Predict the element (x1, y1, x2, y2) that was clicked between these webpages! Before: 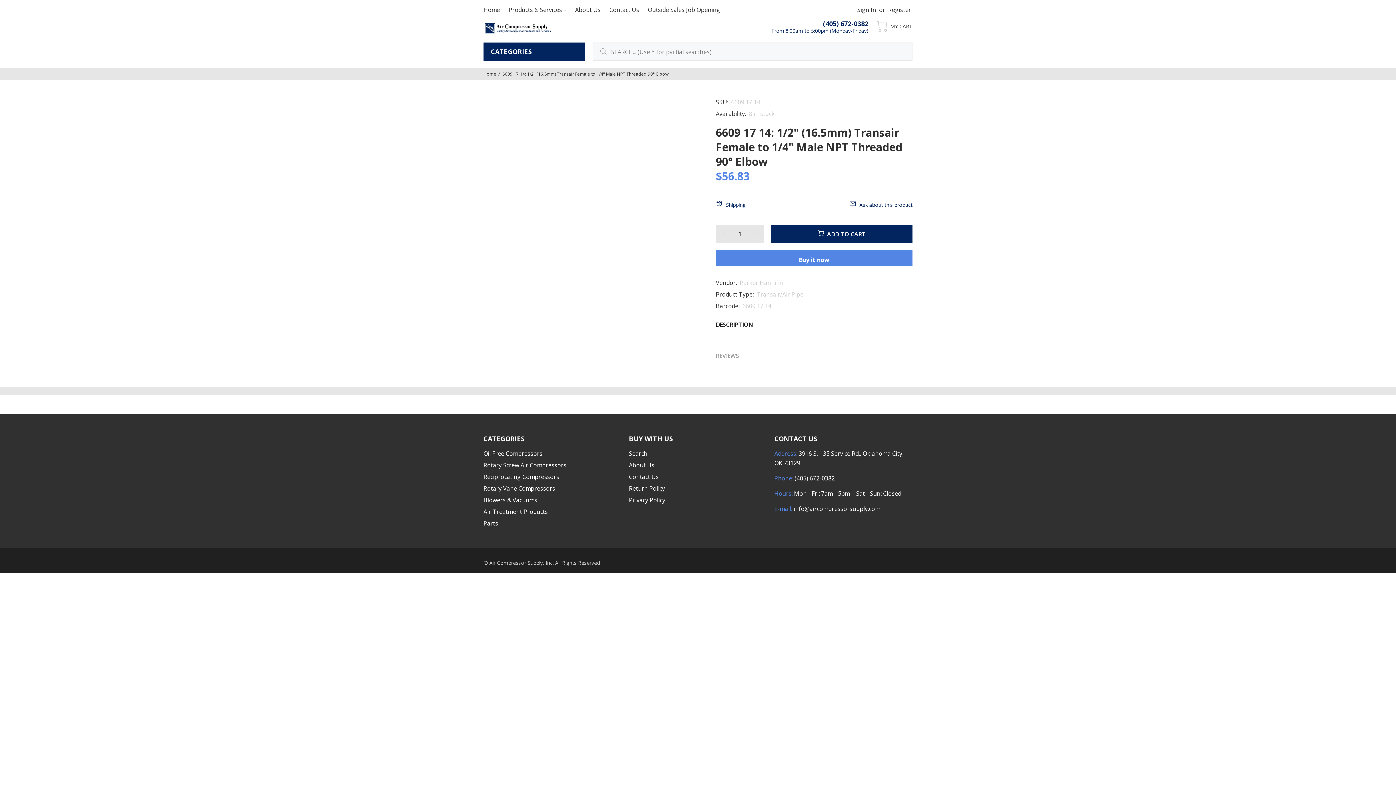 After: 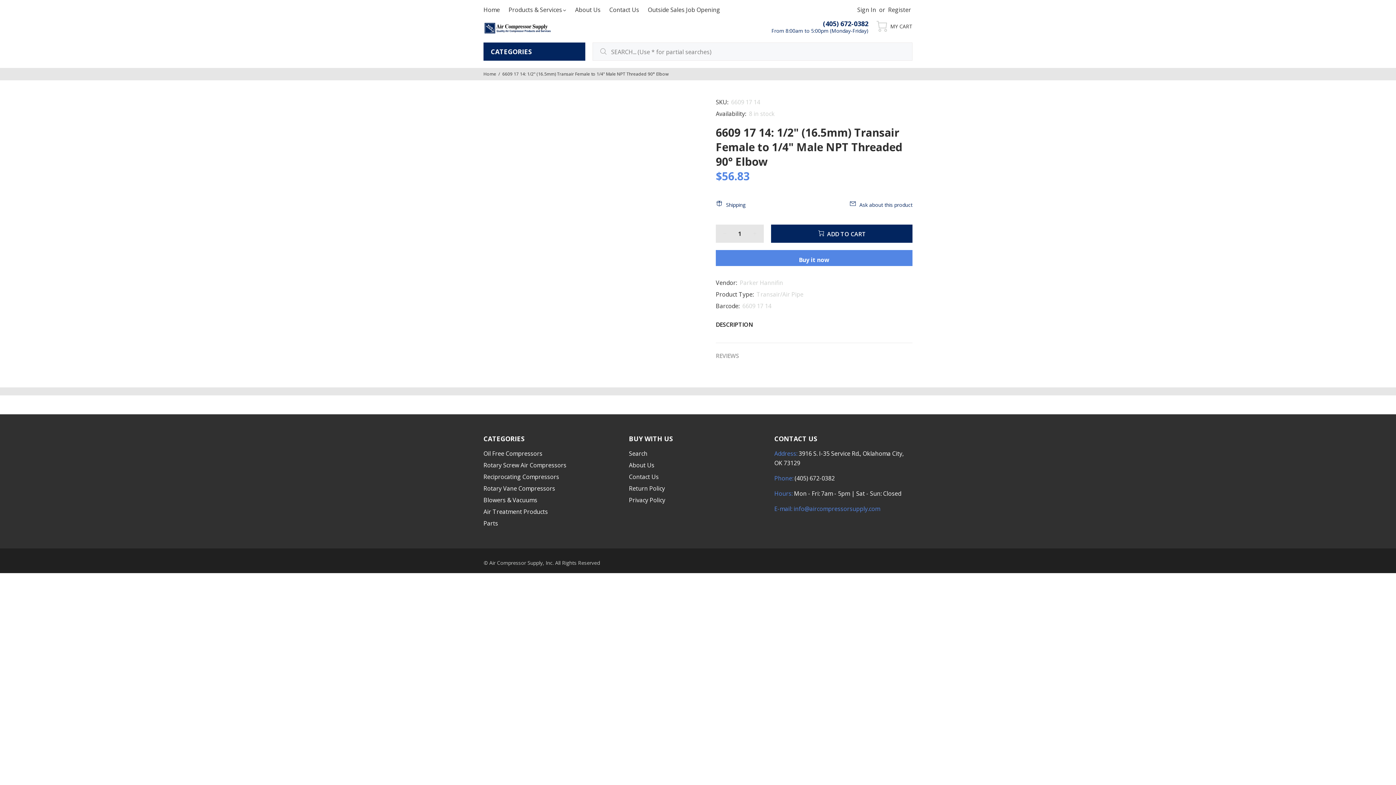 Action: bbox: (793, 505, 880, 513) label: info@aircompressorsupply.com